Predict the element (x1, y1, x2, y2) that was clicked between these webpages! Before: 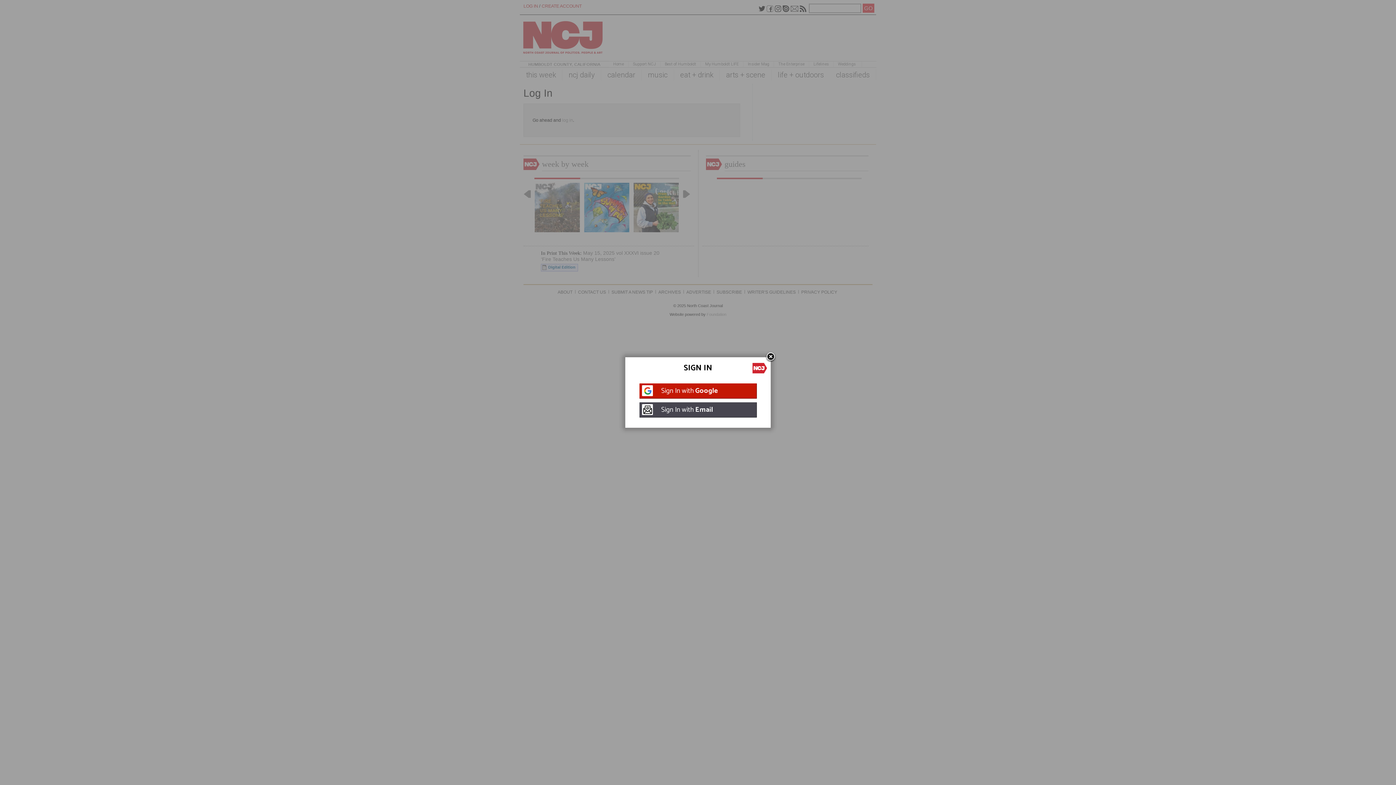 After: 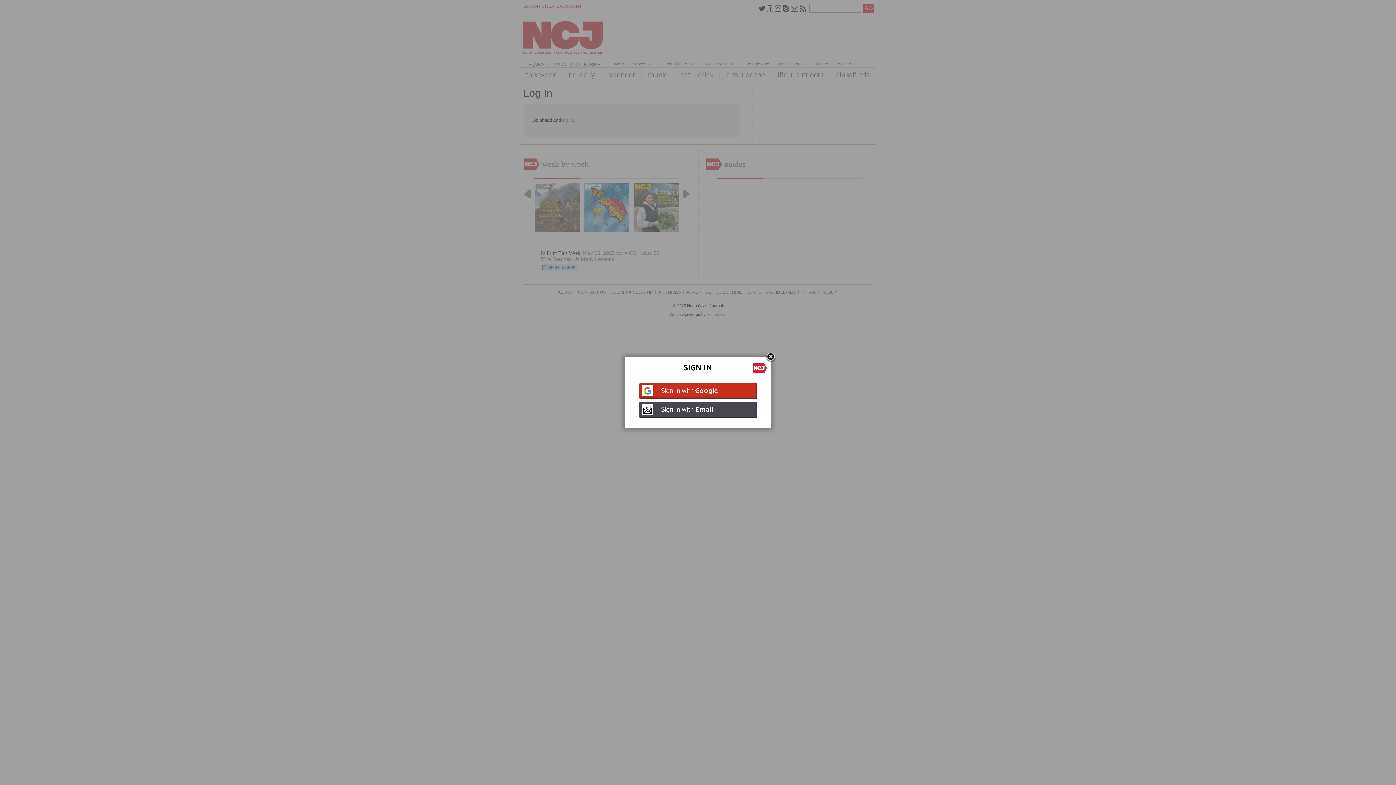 Action: bbox: (639, 383, 756, 398) label: Sign In with Google